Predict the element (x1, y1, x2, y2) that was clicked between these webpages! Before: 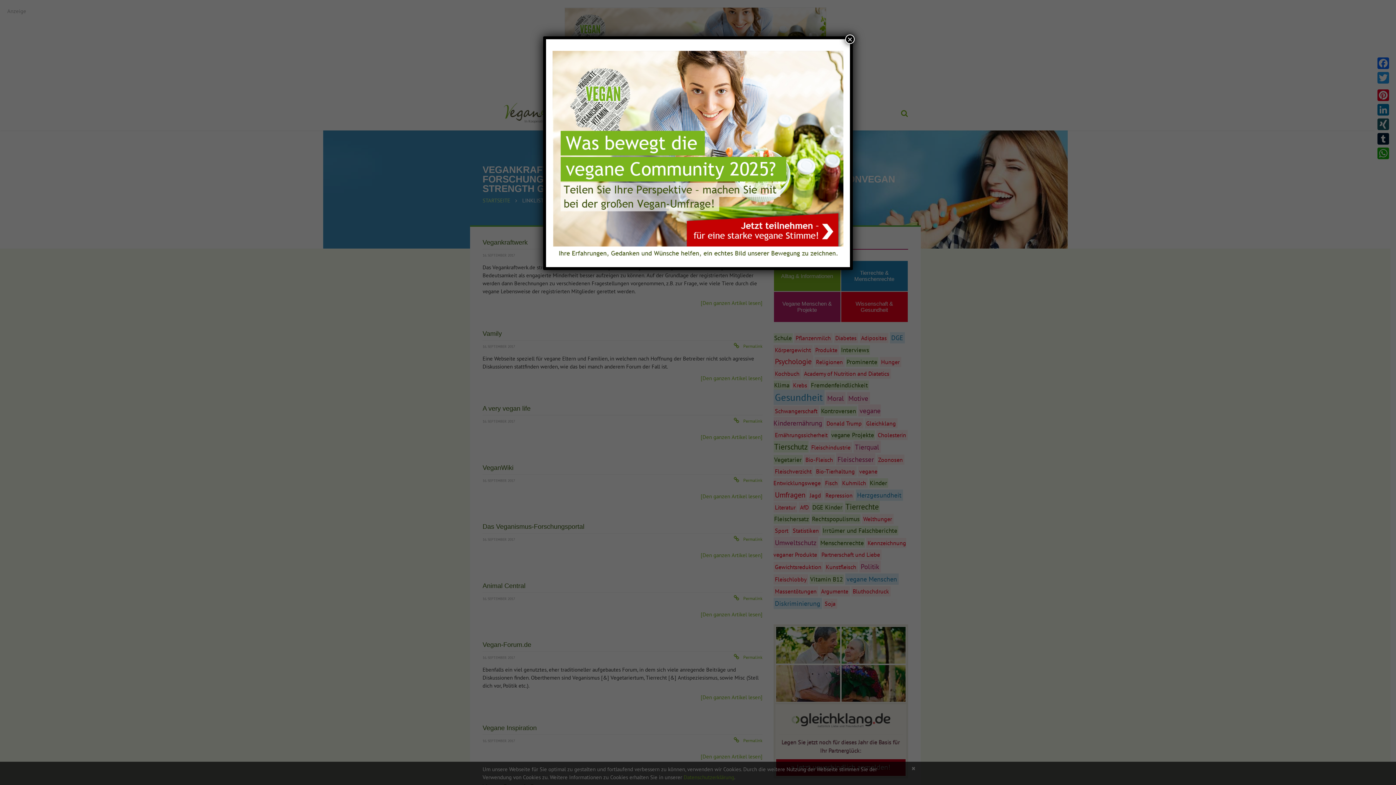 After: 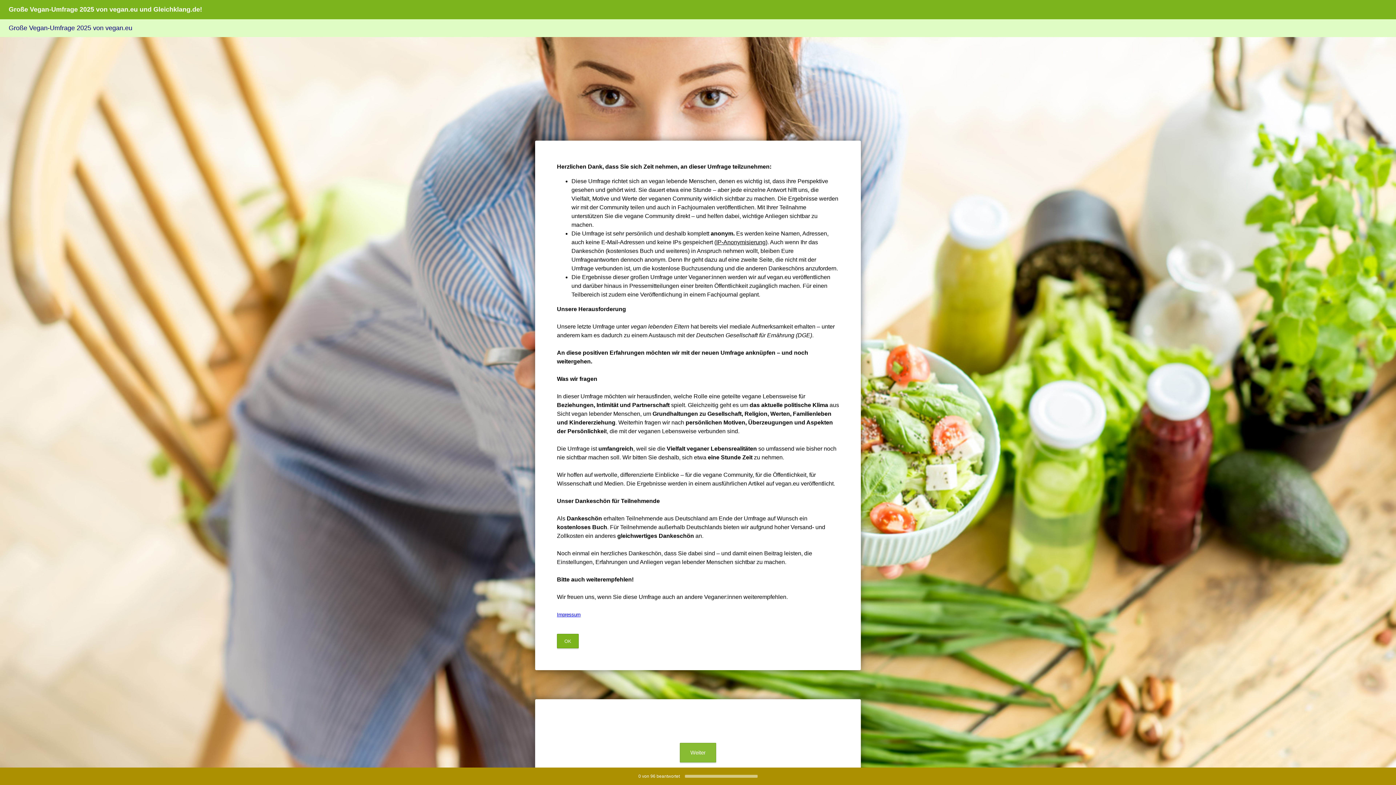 Action: bbox: (552, 151, 843, 158)